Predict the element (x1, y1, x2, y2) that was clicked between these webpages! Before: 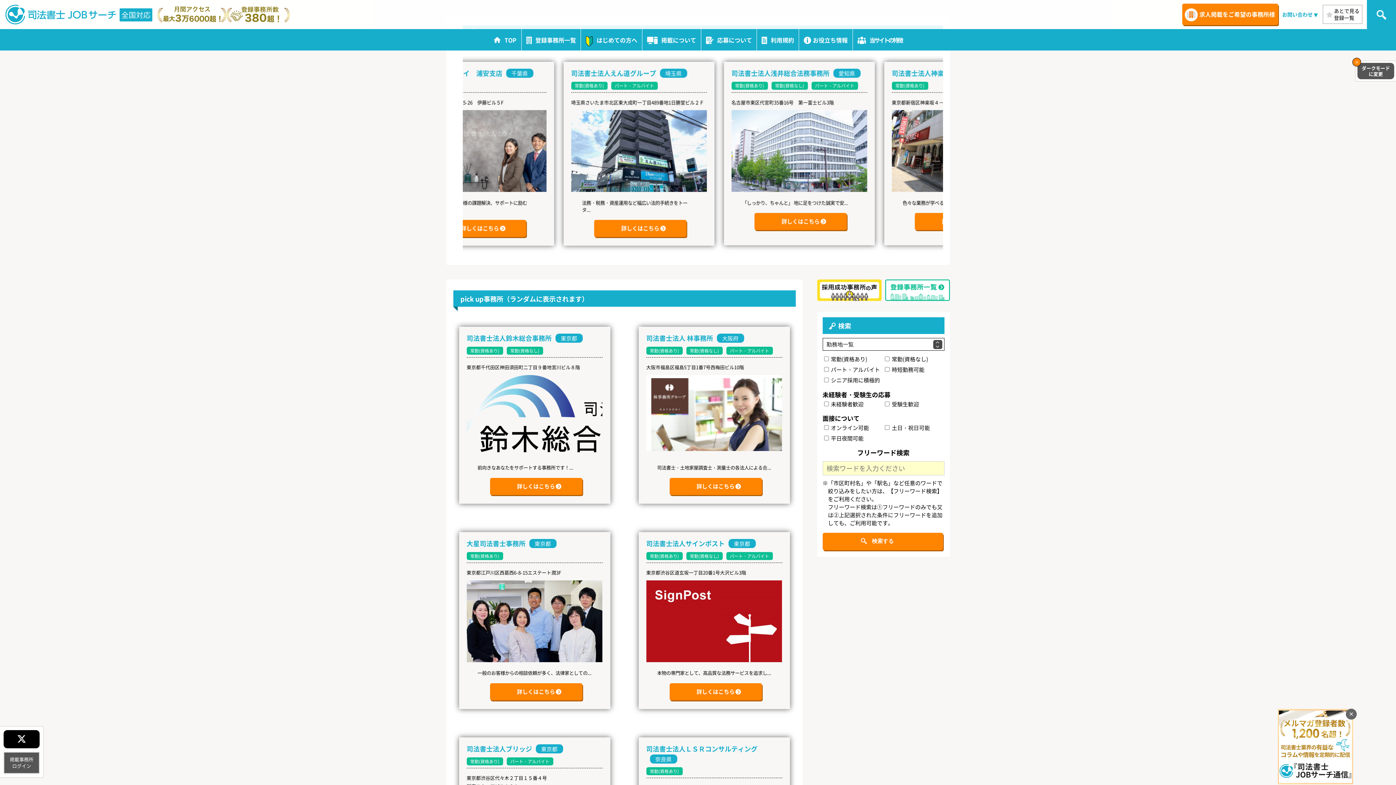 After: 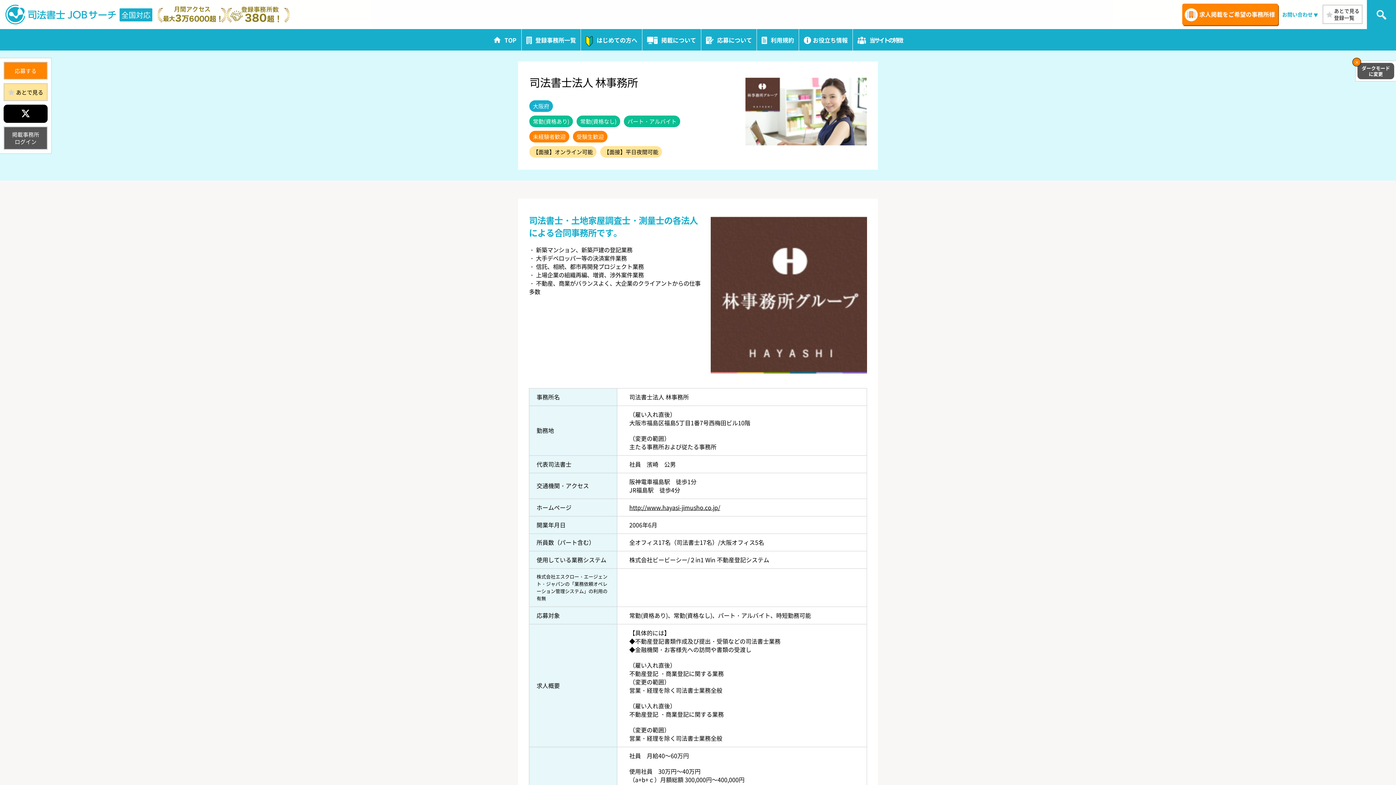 Action: bbox: (646, 333, 713, 343) label: 司法書士法人 林事務所